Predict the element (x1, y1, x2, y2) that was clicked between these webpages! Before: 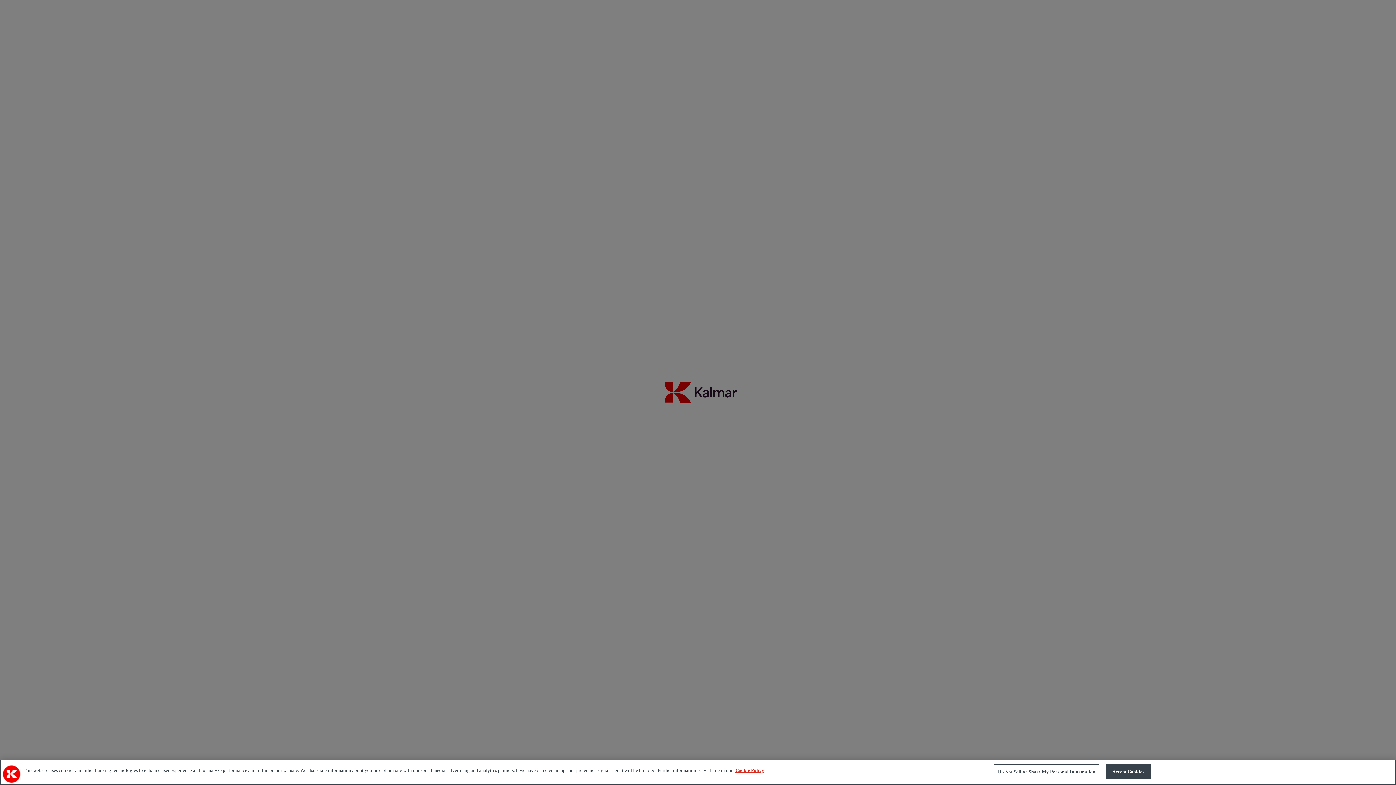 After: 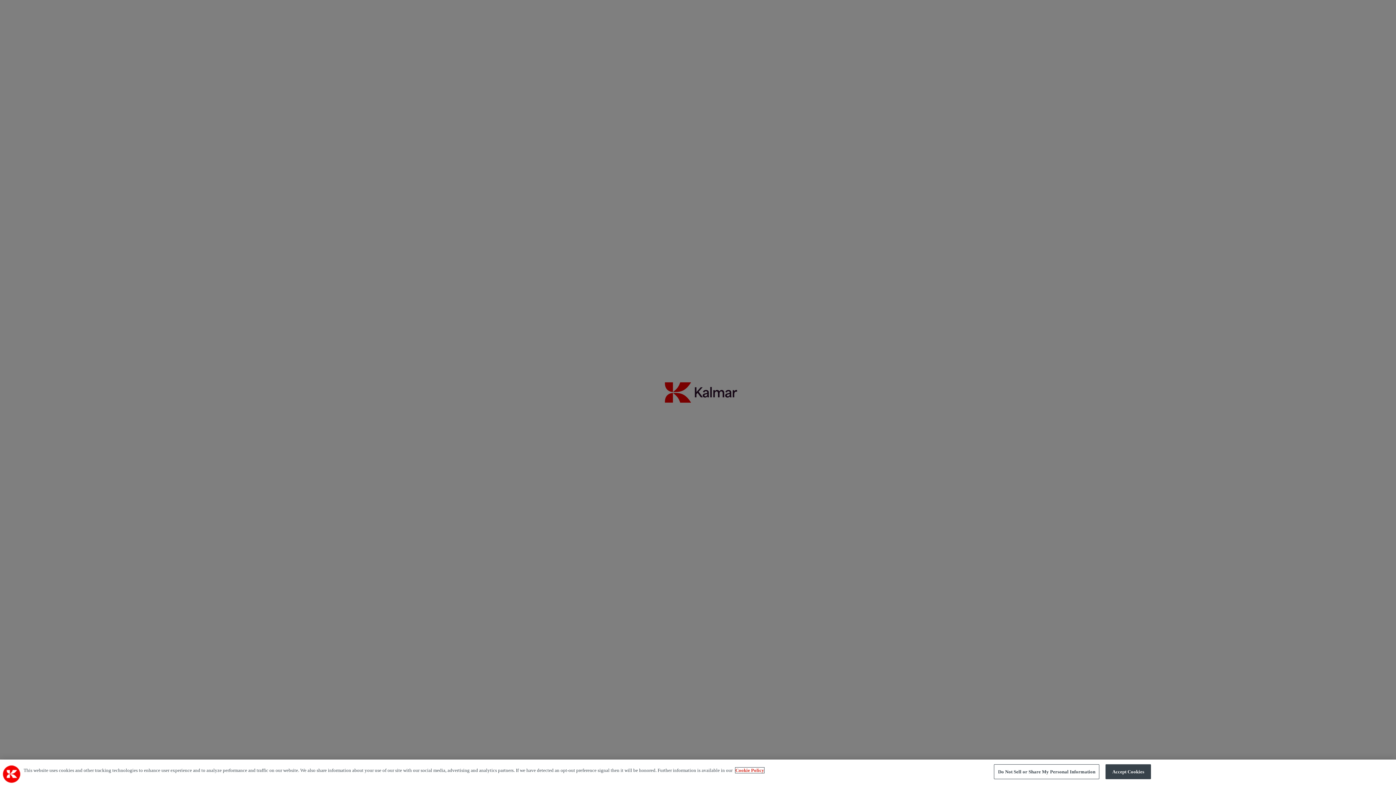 Action: label: More information about your privacy, opens in a new tab bbox: (735, 768, 764, 773)